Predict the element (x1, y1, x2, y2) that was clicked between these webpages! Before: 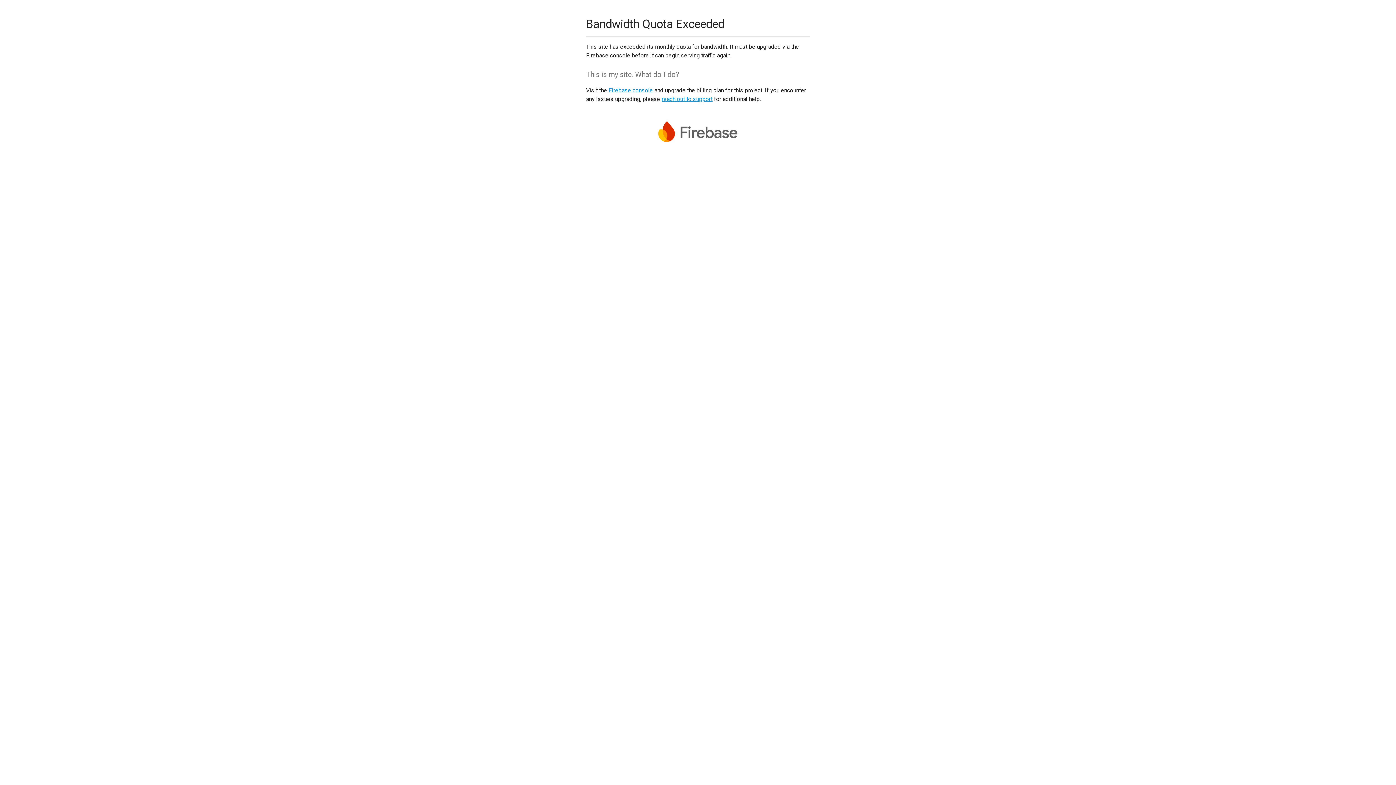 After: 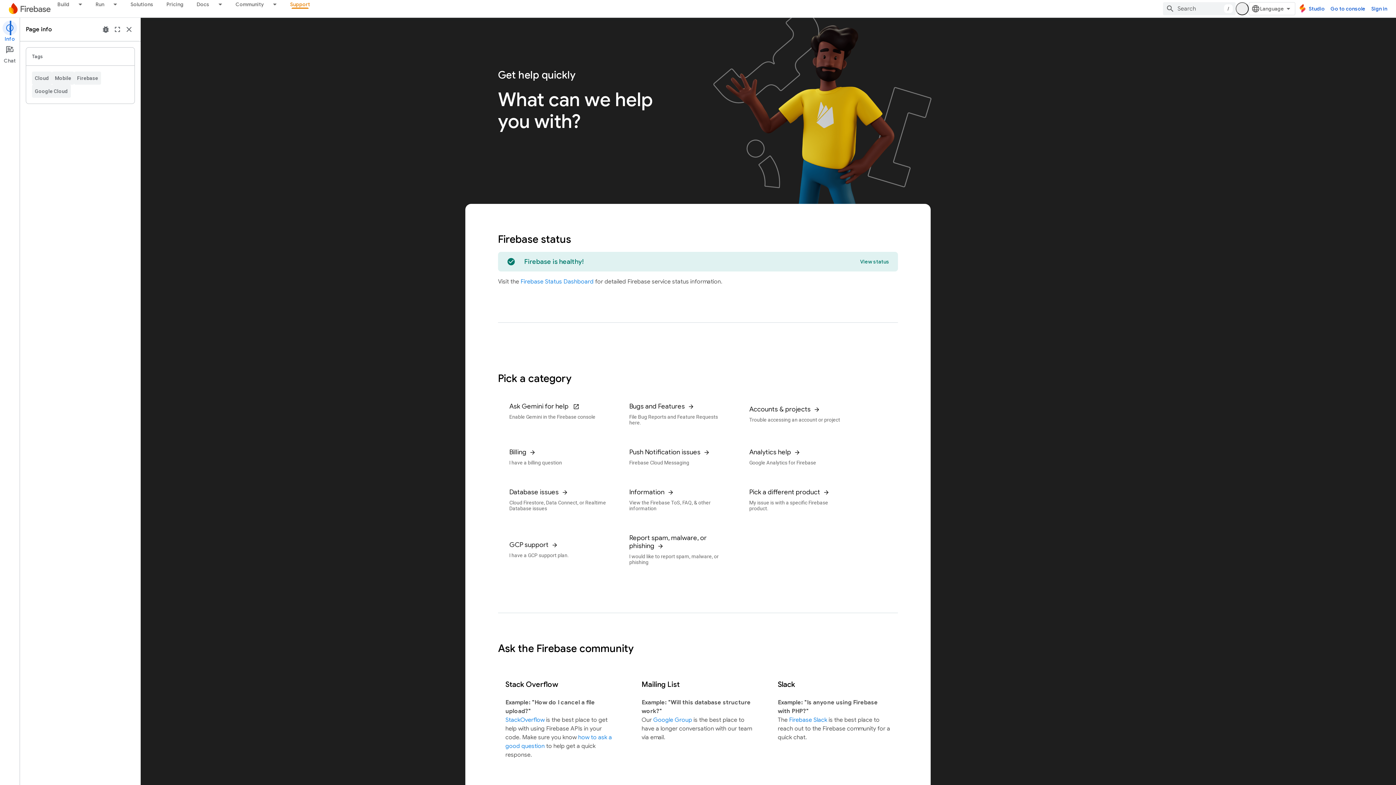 Action: bbox: (661, 95, 712, 102) label: reach out to support